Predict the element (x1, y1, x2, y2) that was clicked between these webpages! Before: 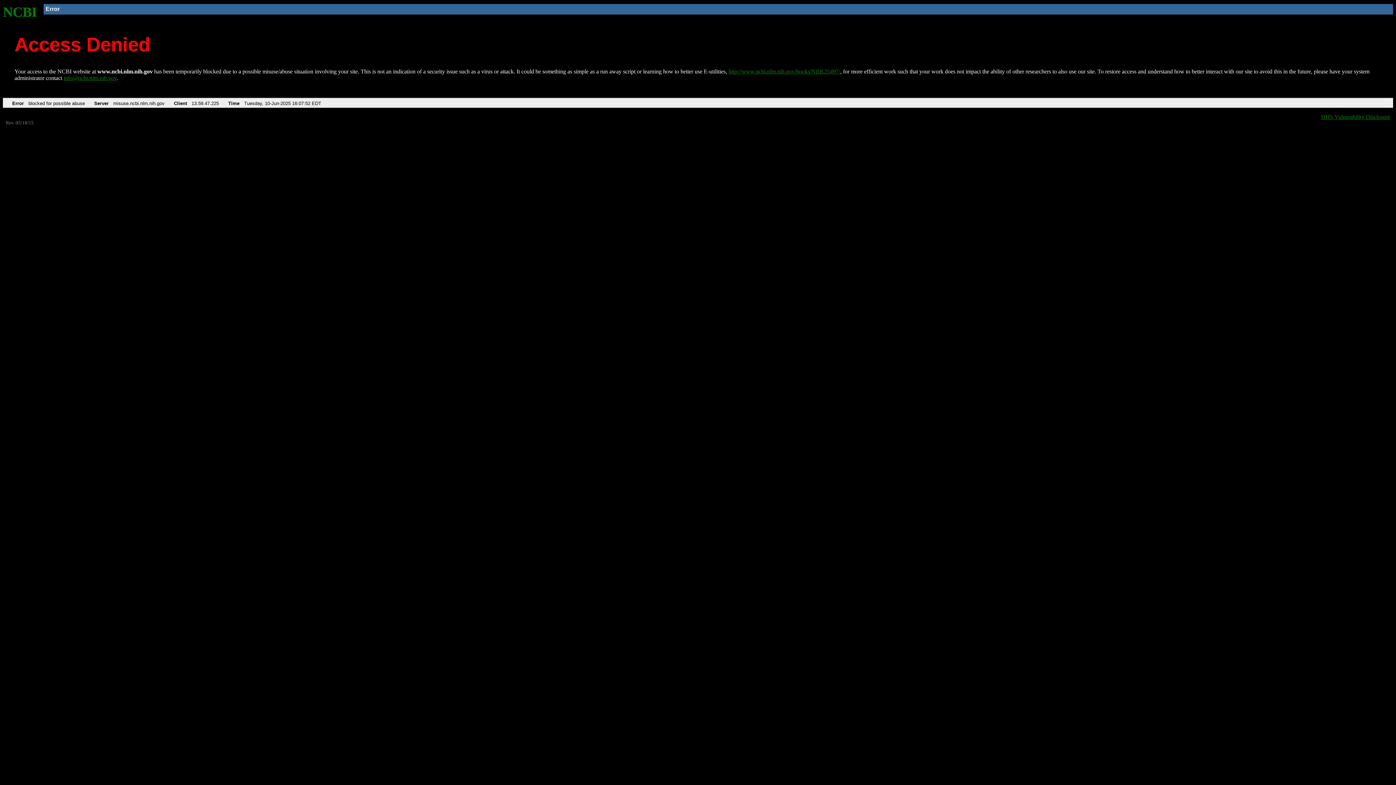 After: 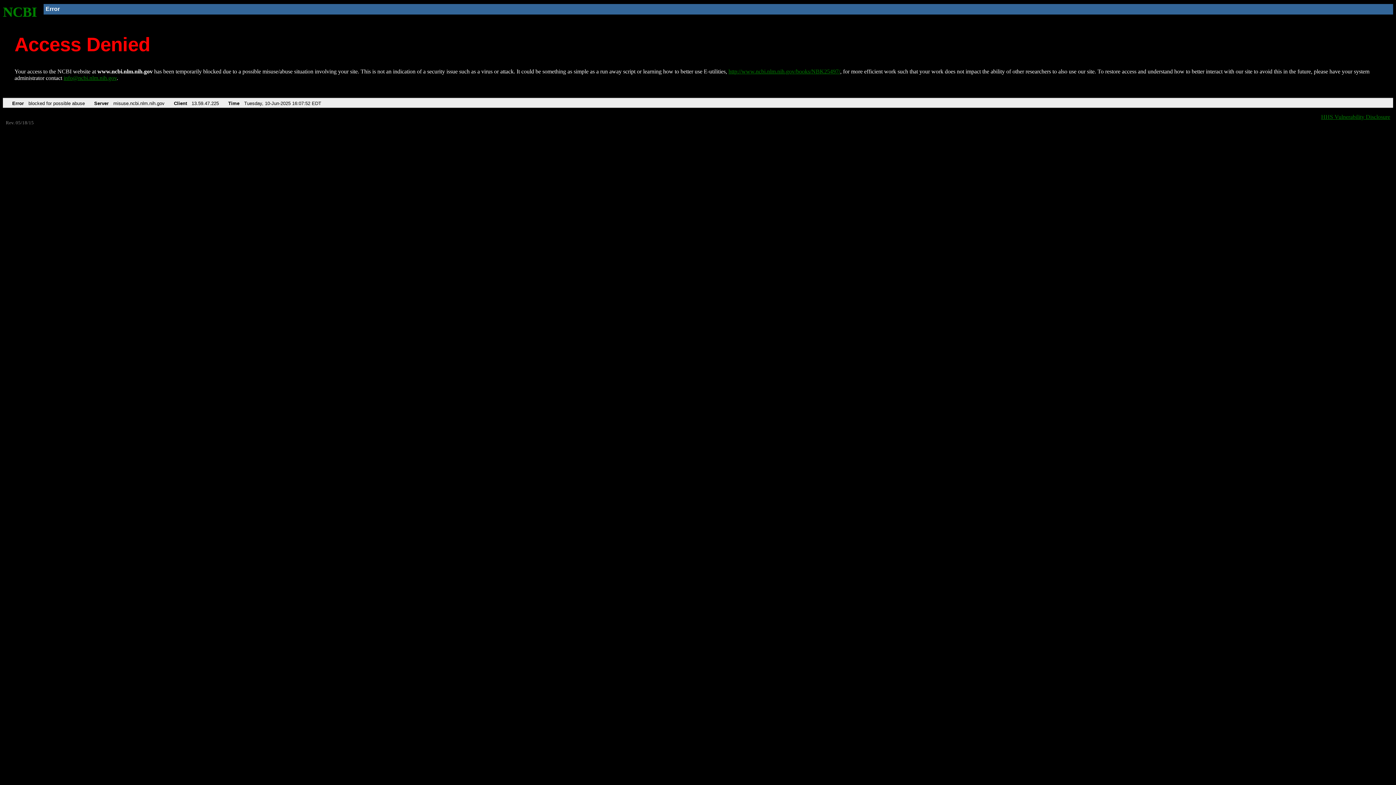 Action: bbox: (63, 75, 116, 81) label: info@ncbi.nlm.nih.gov